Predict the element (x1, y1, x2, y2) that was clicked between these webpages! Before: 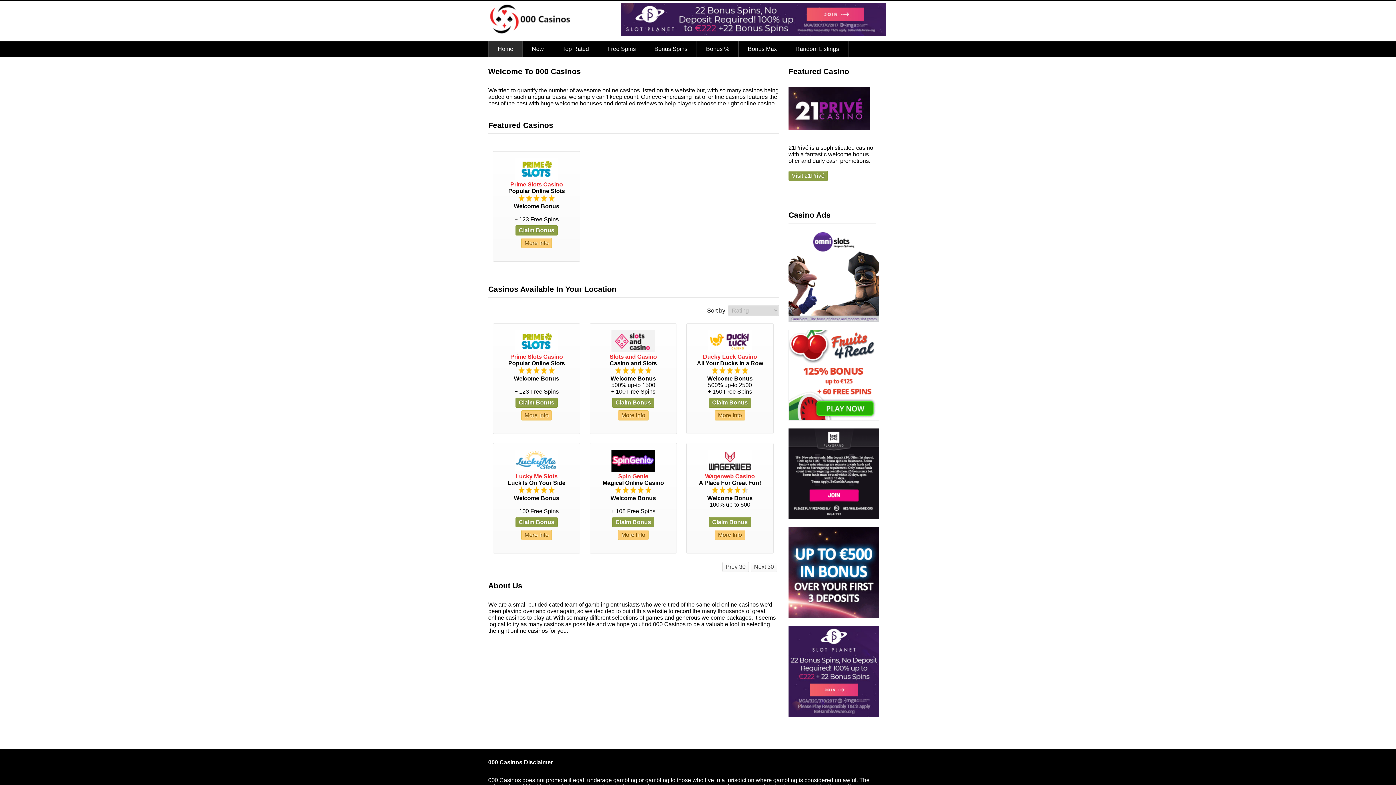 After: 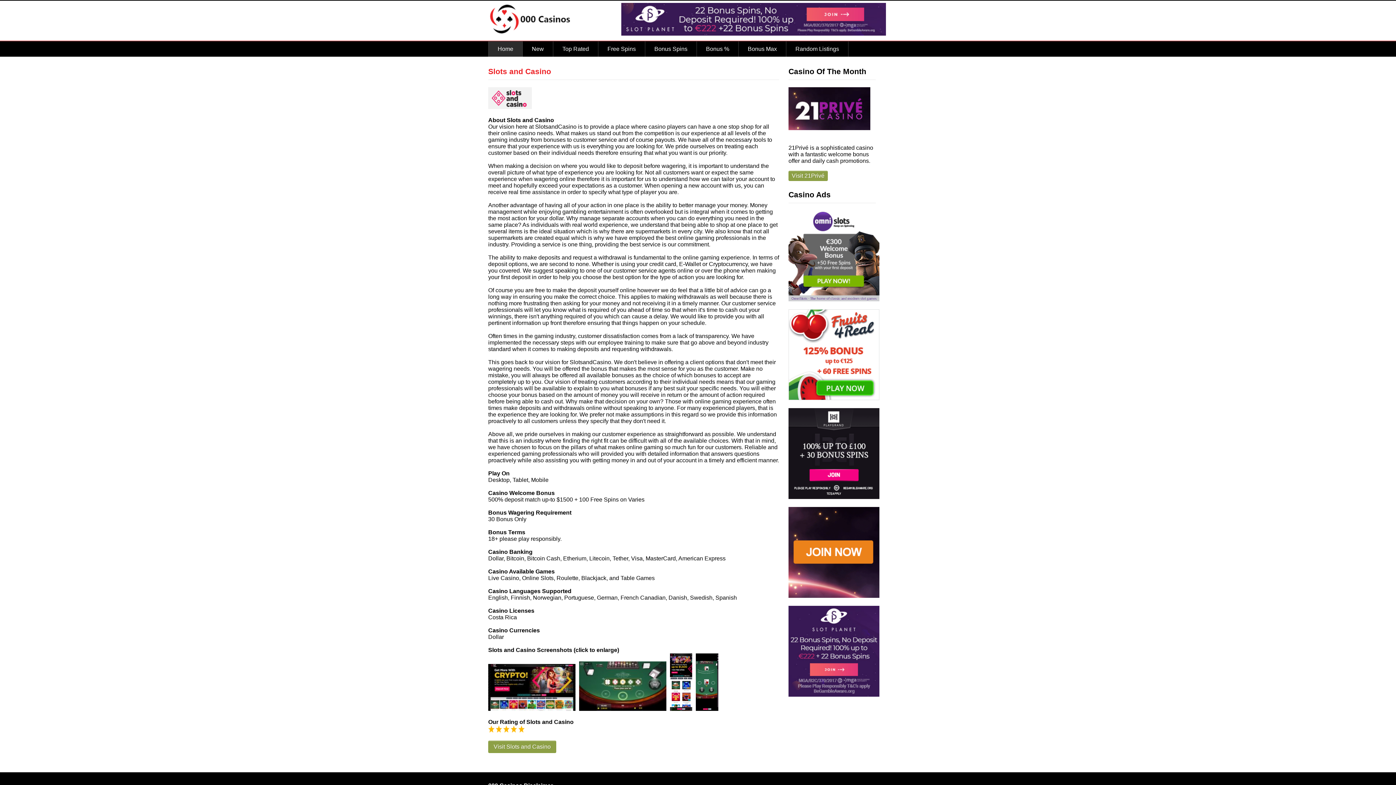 Action: bbox: (618, 410, 648, 420) label: More Info